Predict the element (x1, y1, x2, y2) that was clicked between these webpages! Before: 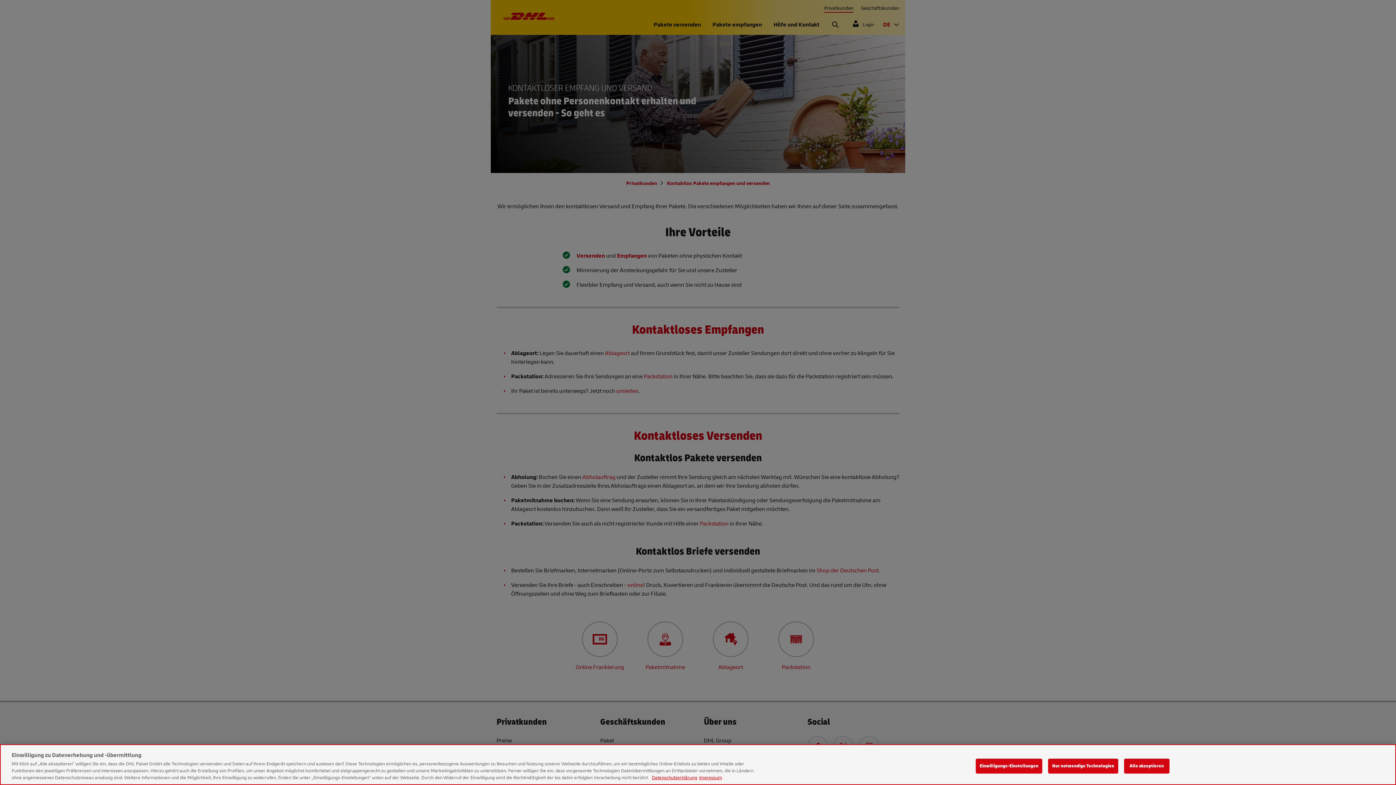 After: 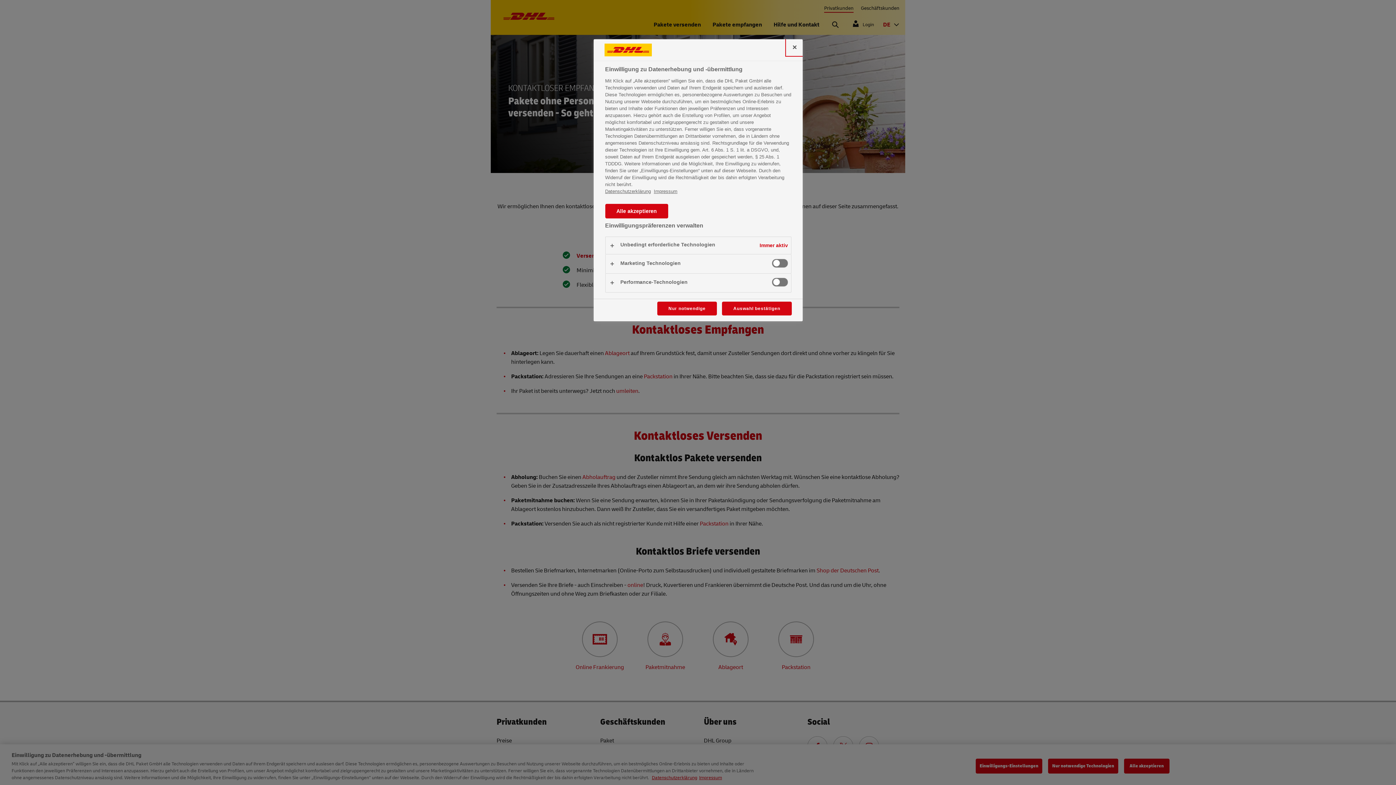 Action: bbox: (975, 759, 1042, 774) label: Einwilligungs-Einstellungen